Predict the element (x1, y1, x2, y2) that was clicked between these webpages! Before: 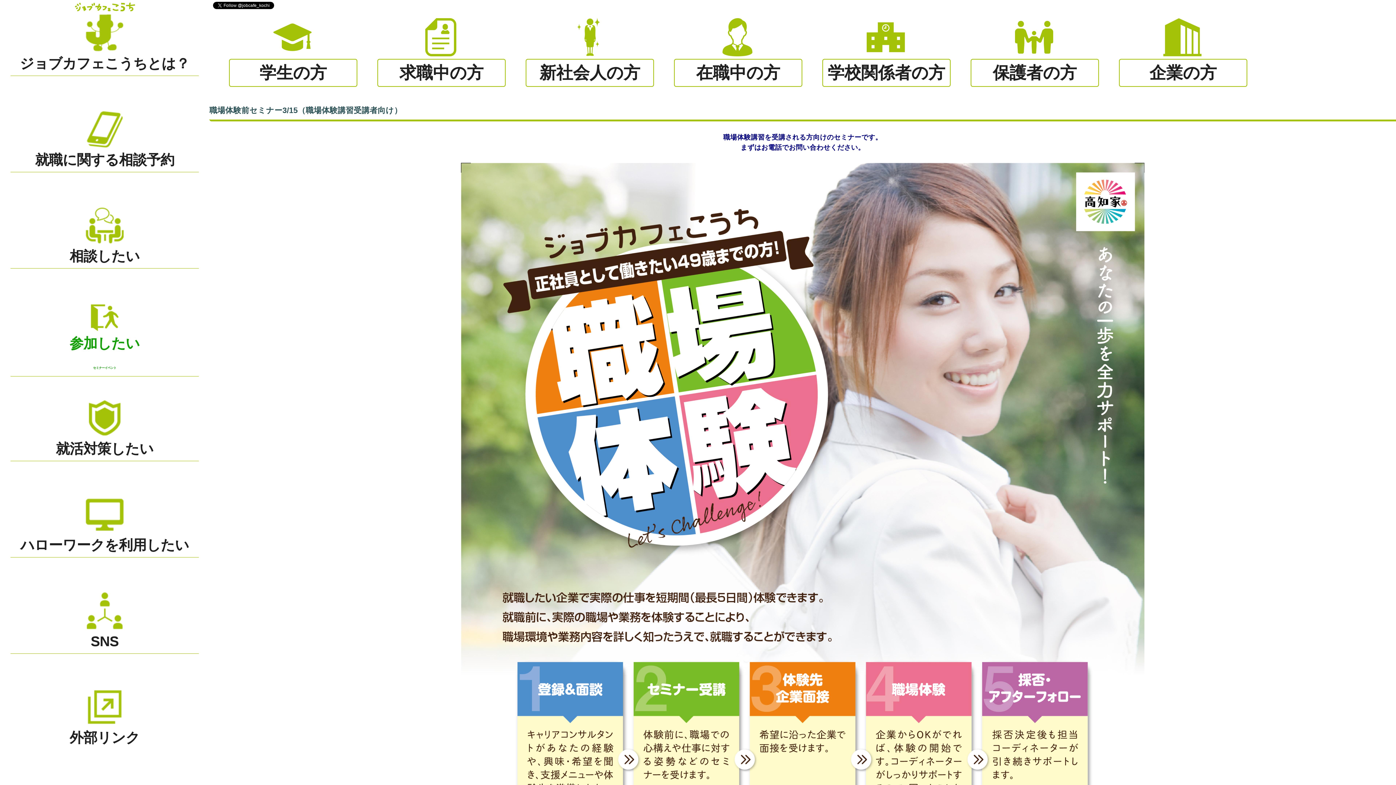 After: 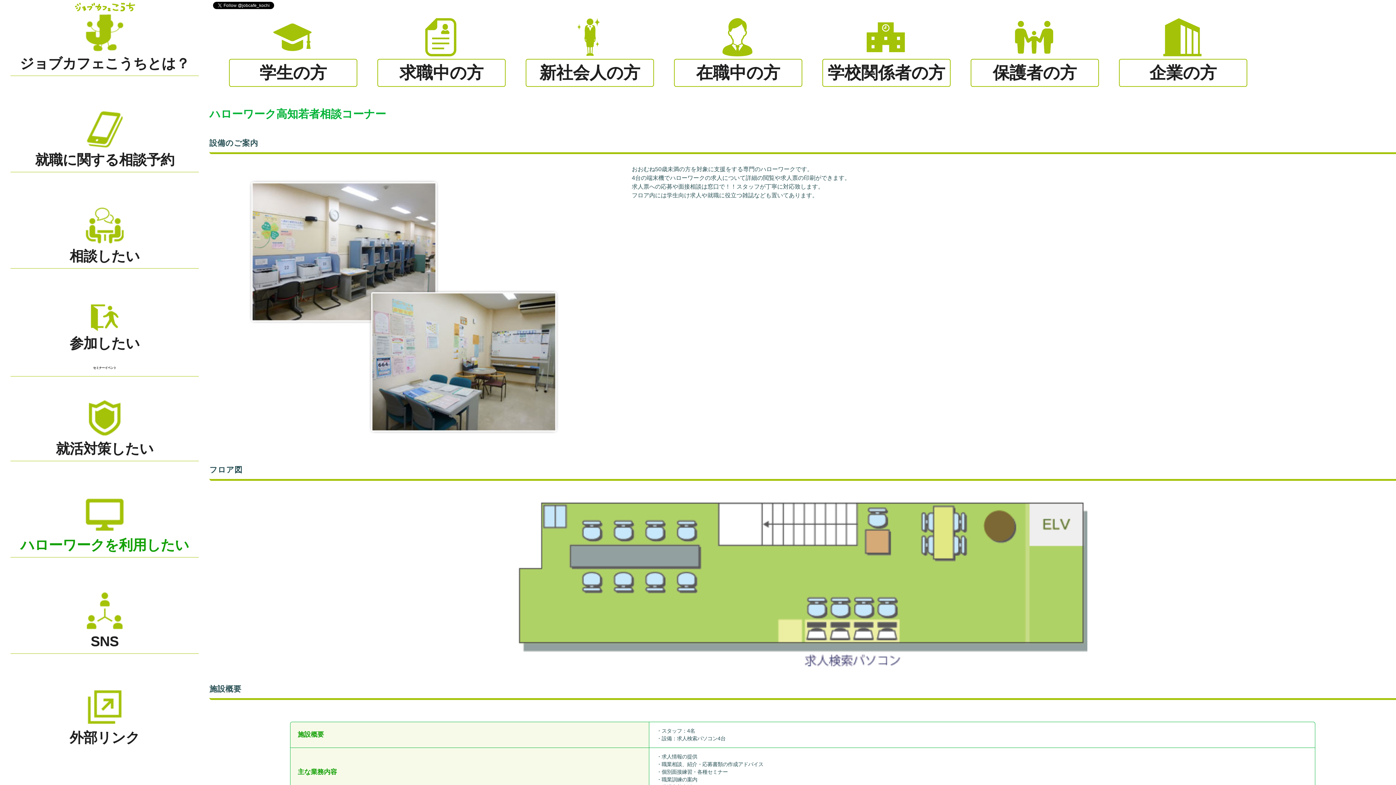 Action: bbox: (0, 496, 209, 592) label: ハローワークを利用したい